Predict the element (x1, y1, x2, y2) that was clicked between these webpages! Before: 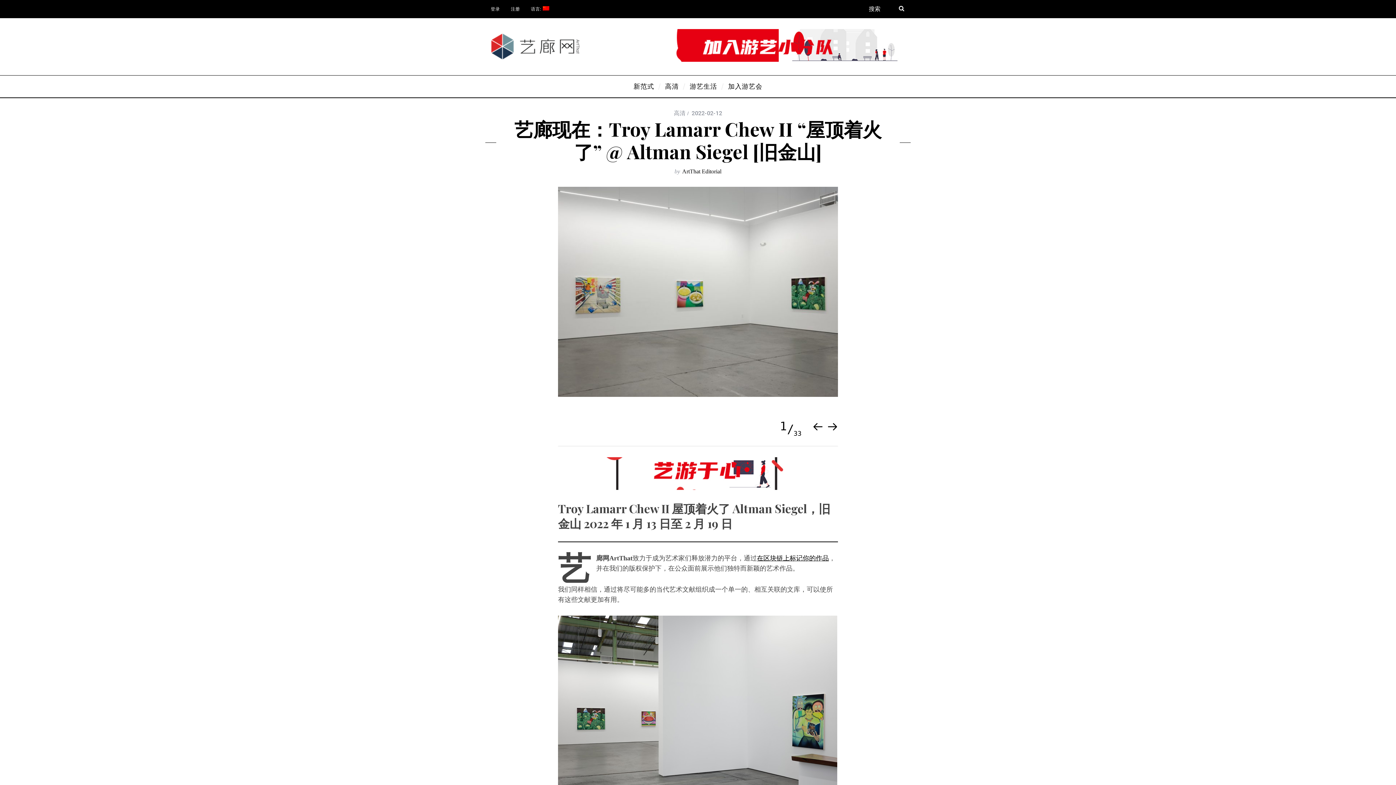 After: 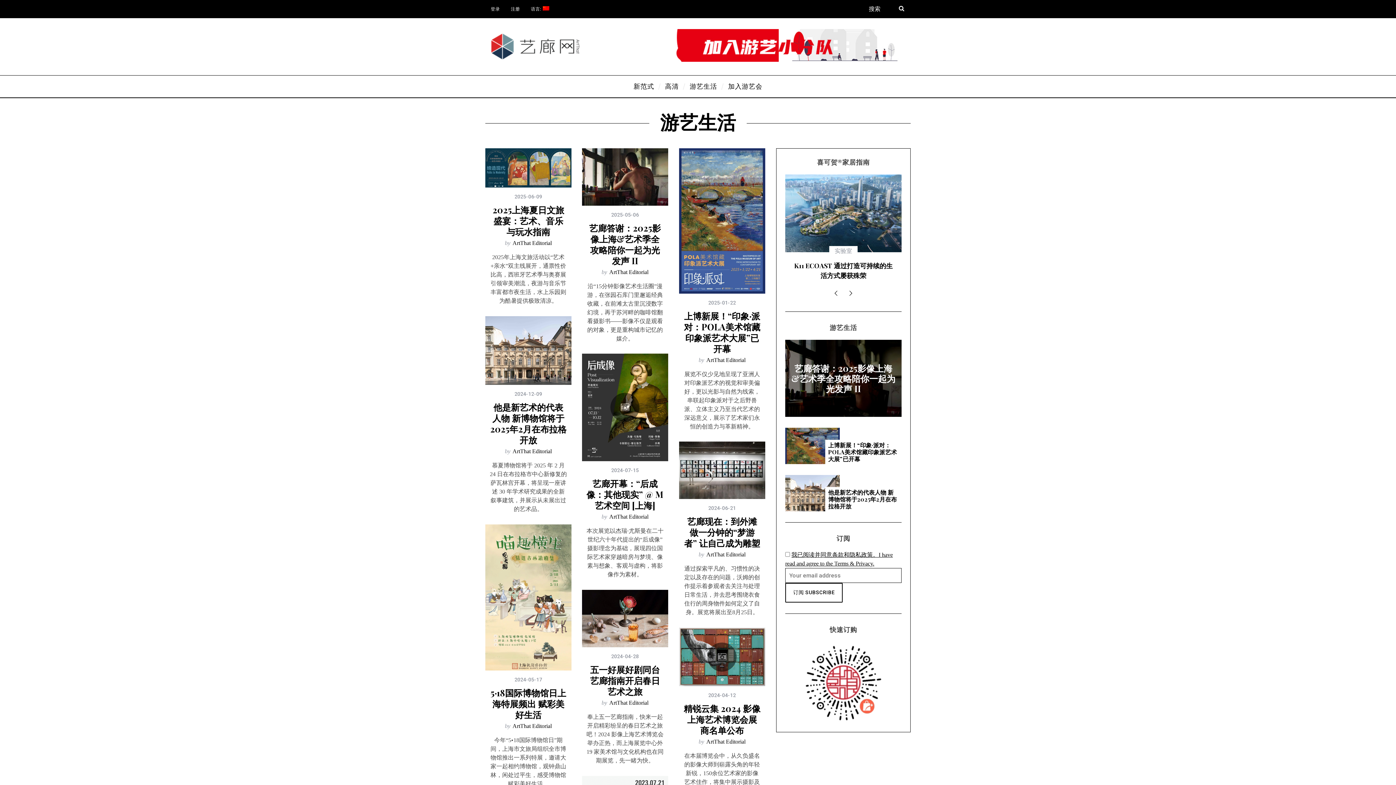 Action: bbox: (684, 75, 722, 97) label: 游艺生活